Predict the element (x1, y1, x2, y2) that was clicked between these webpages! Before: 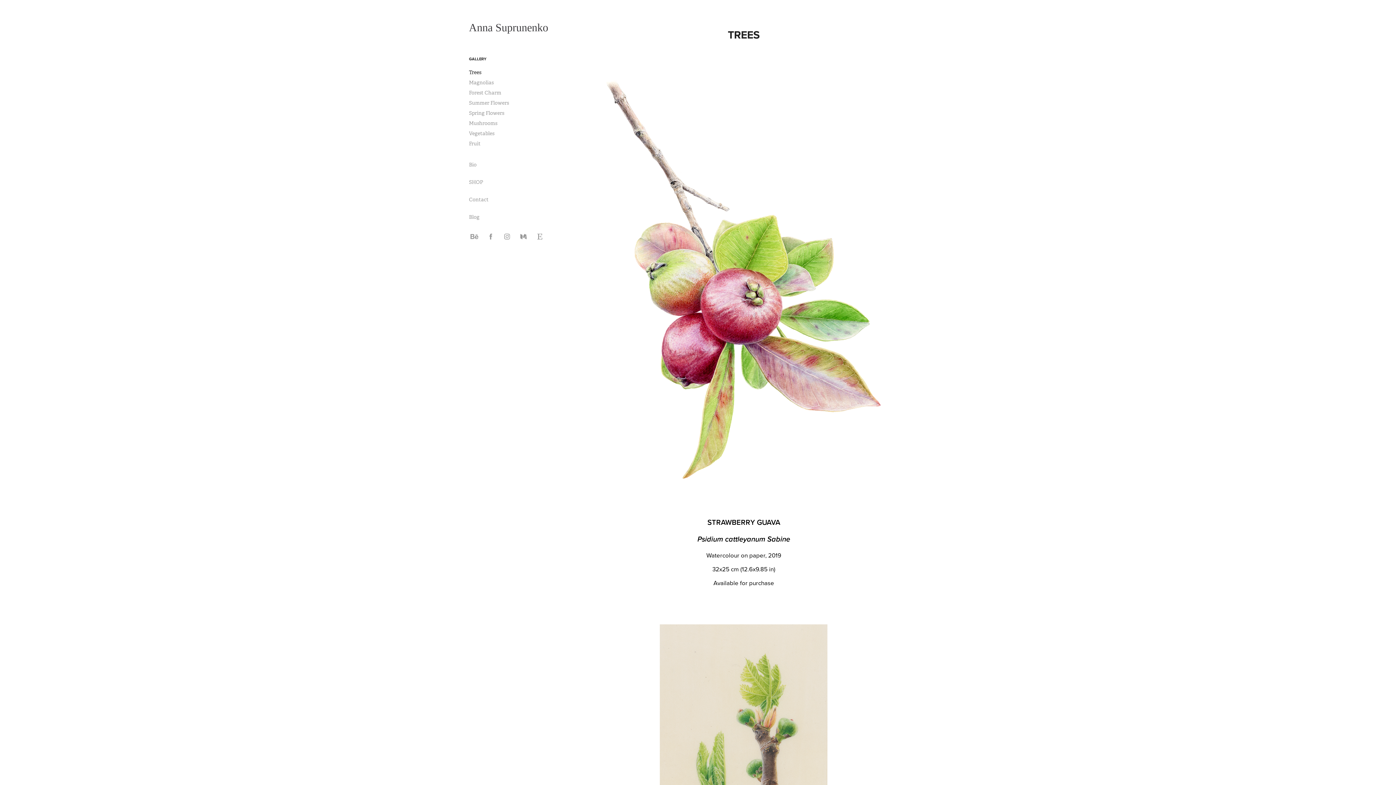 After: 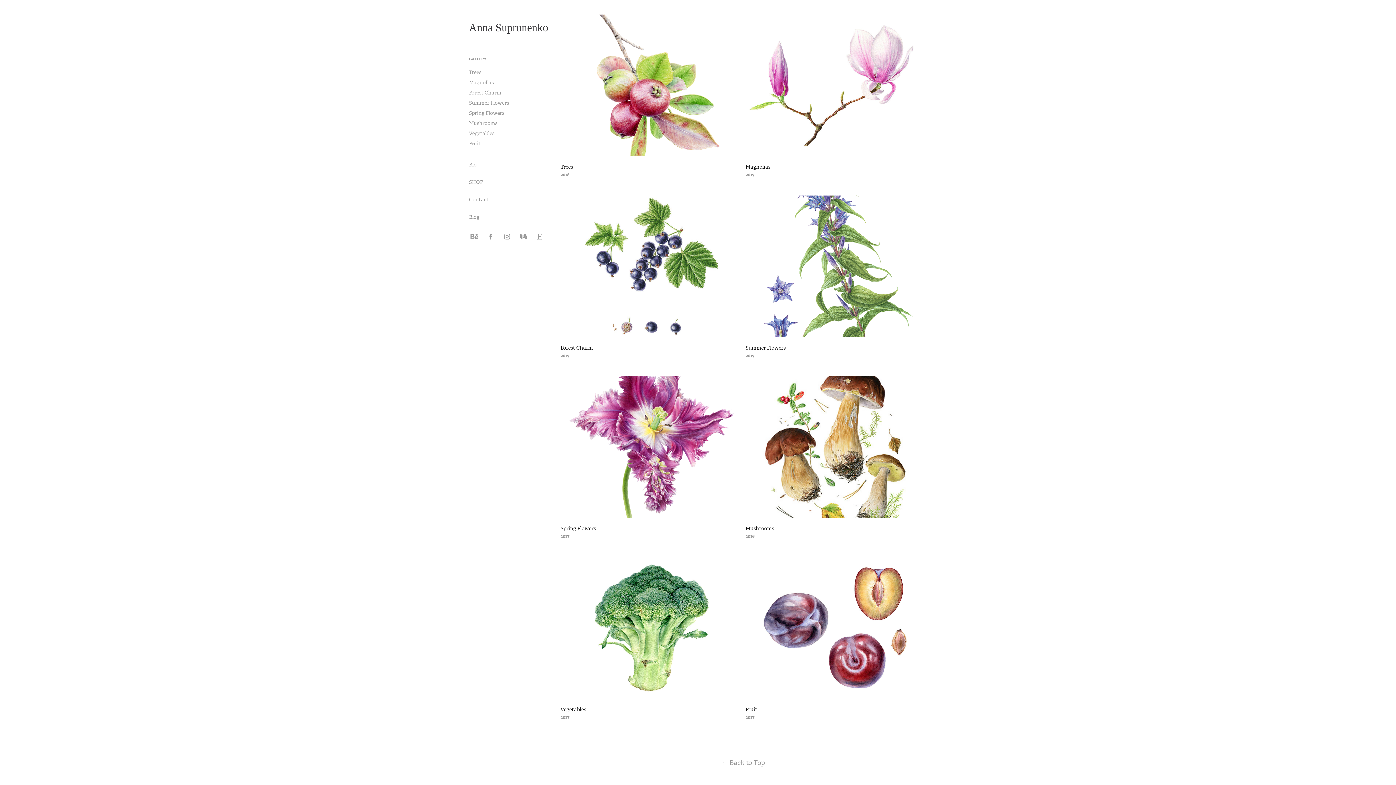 Action: label: Anna Suprunenko bbox: (469, 21, 548, 33)